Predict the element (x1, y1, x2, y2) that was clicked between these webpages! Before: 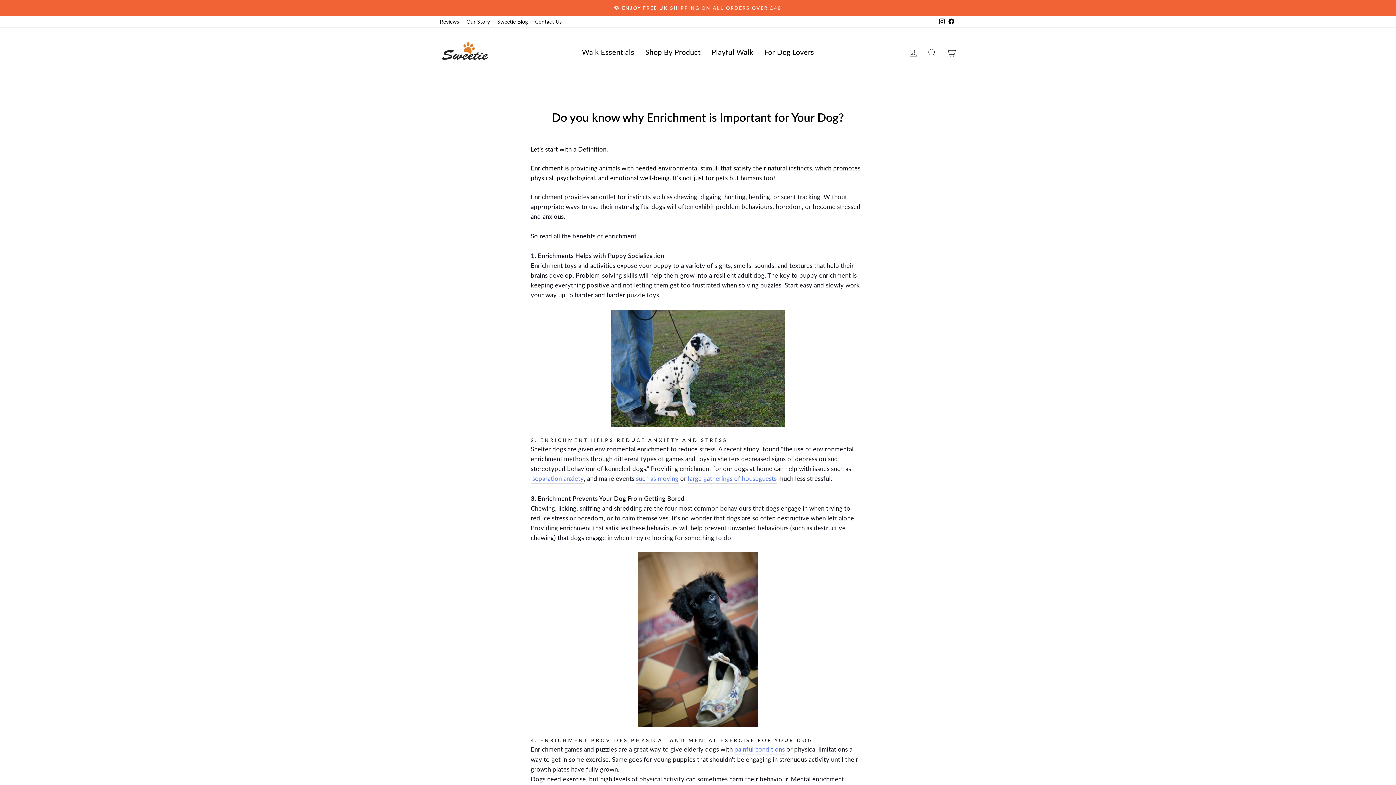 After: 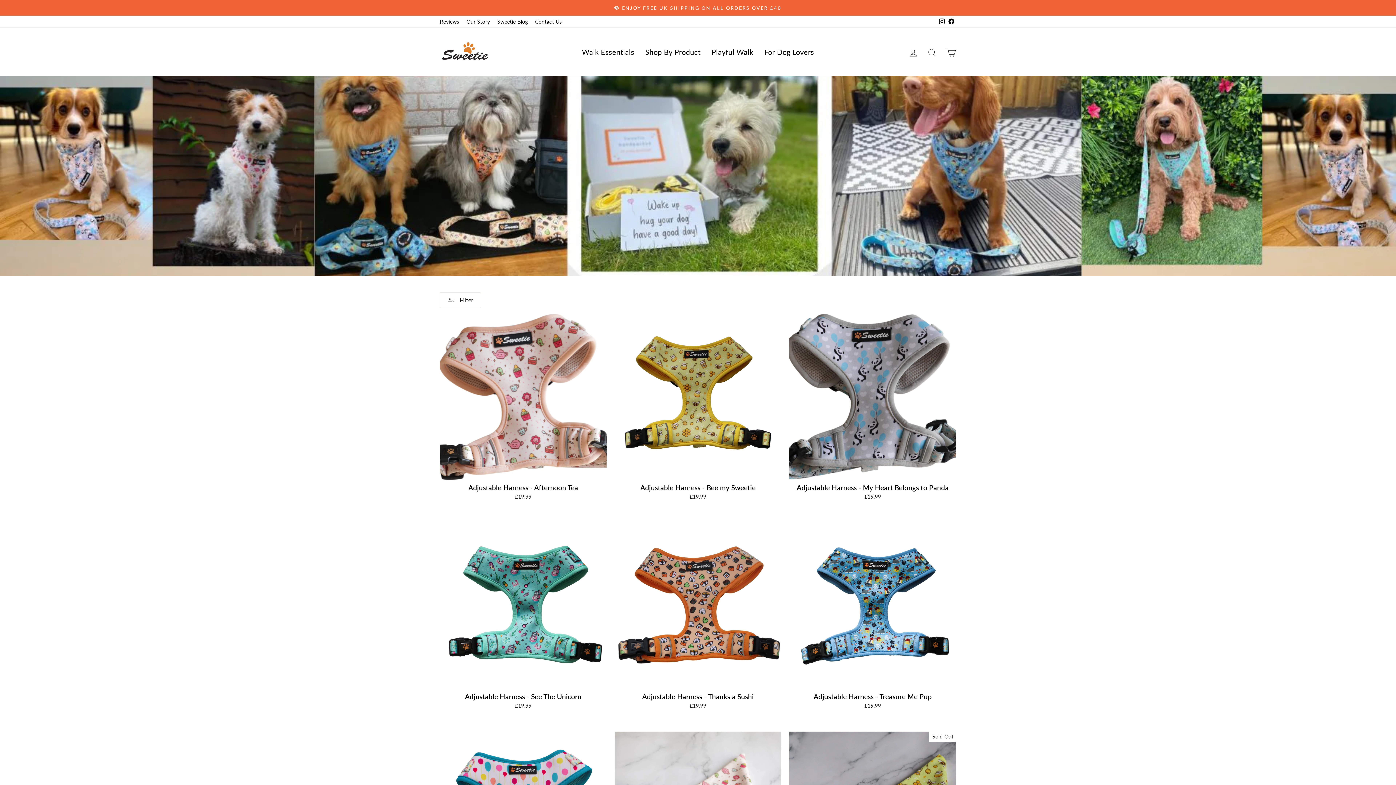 Action: bbox: (706, 43, 759, 60) label: Playful Walk